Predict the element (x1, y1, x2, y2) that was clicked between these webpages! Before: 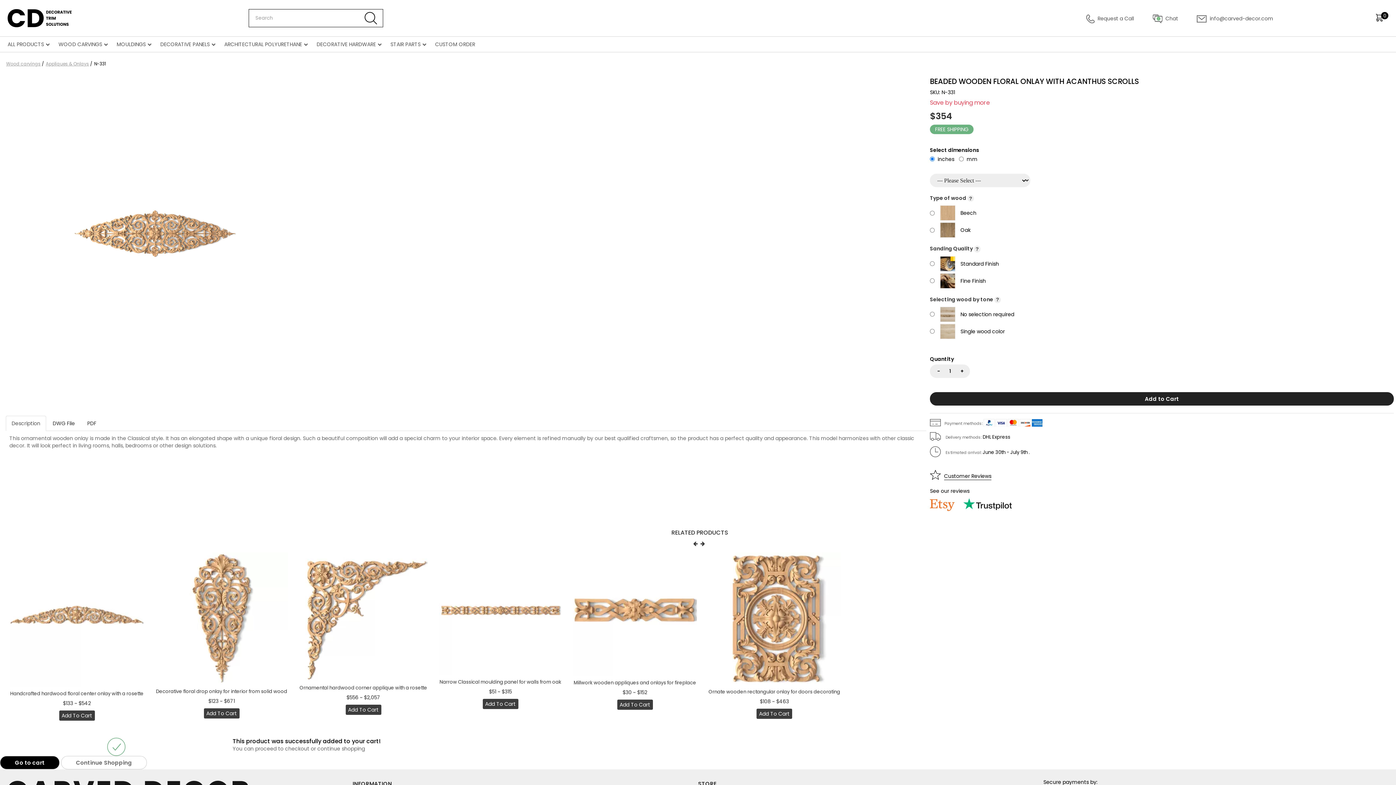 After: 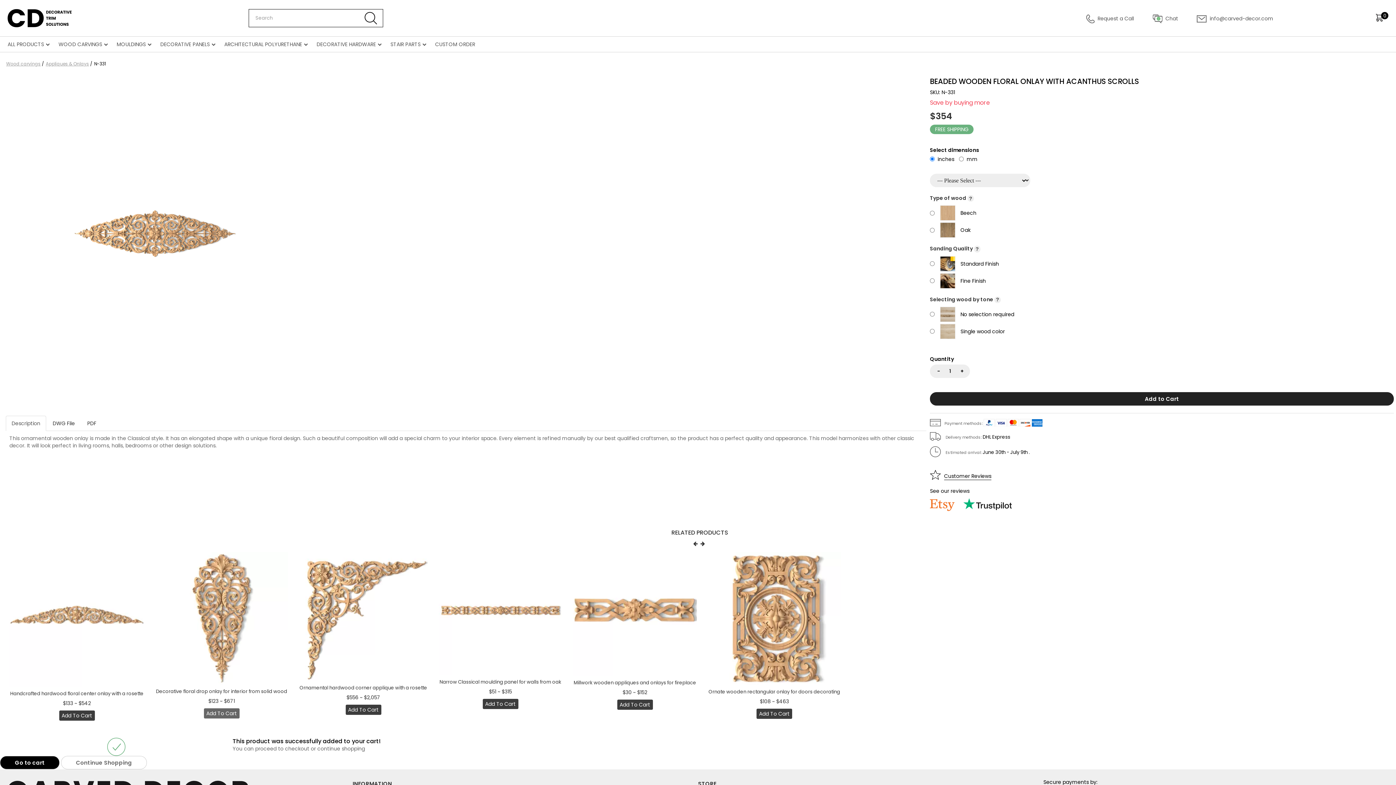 Action: label: Add To Cart bbox: (203, 708, 239, 718)